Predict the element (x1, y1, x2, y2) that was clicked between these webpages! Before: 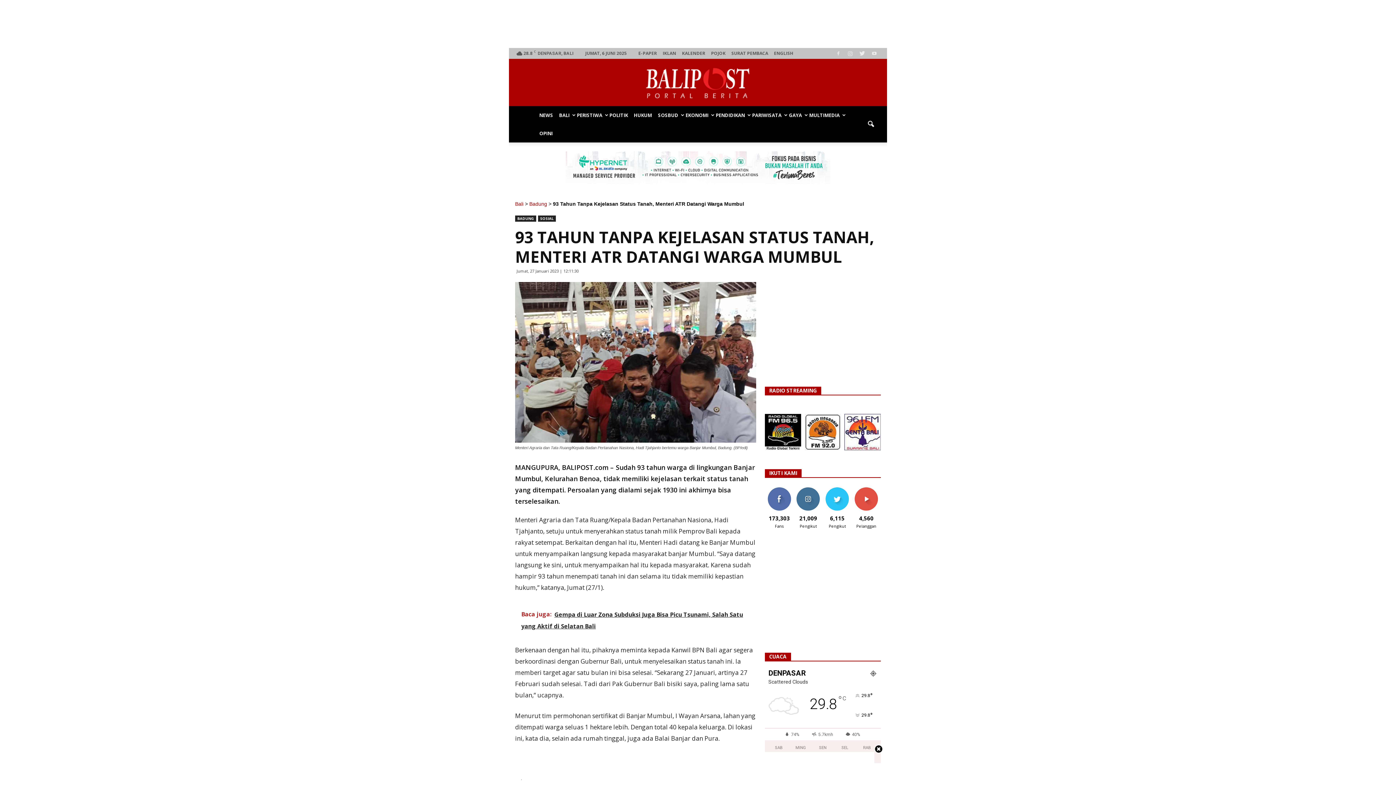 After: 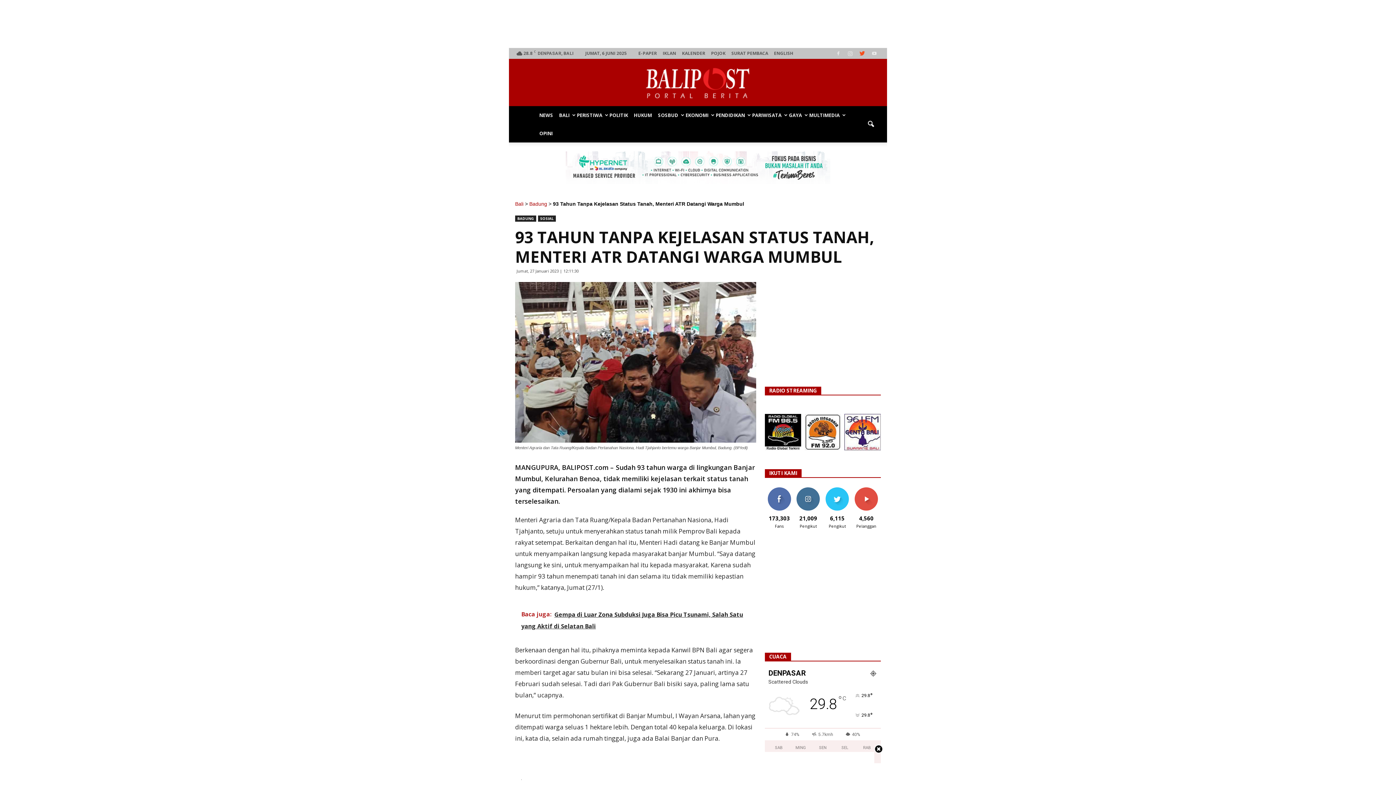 Action: bbox: (857, 48, 868, 58)